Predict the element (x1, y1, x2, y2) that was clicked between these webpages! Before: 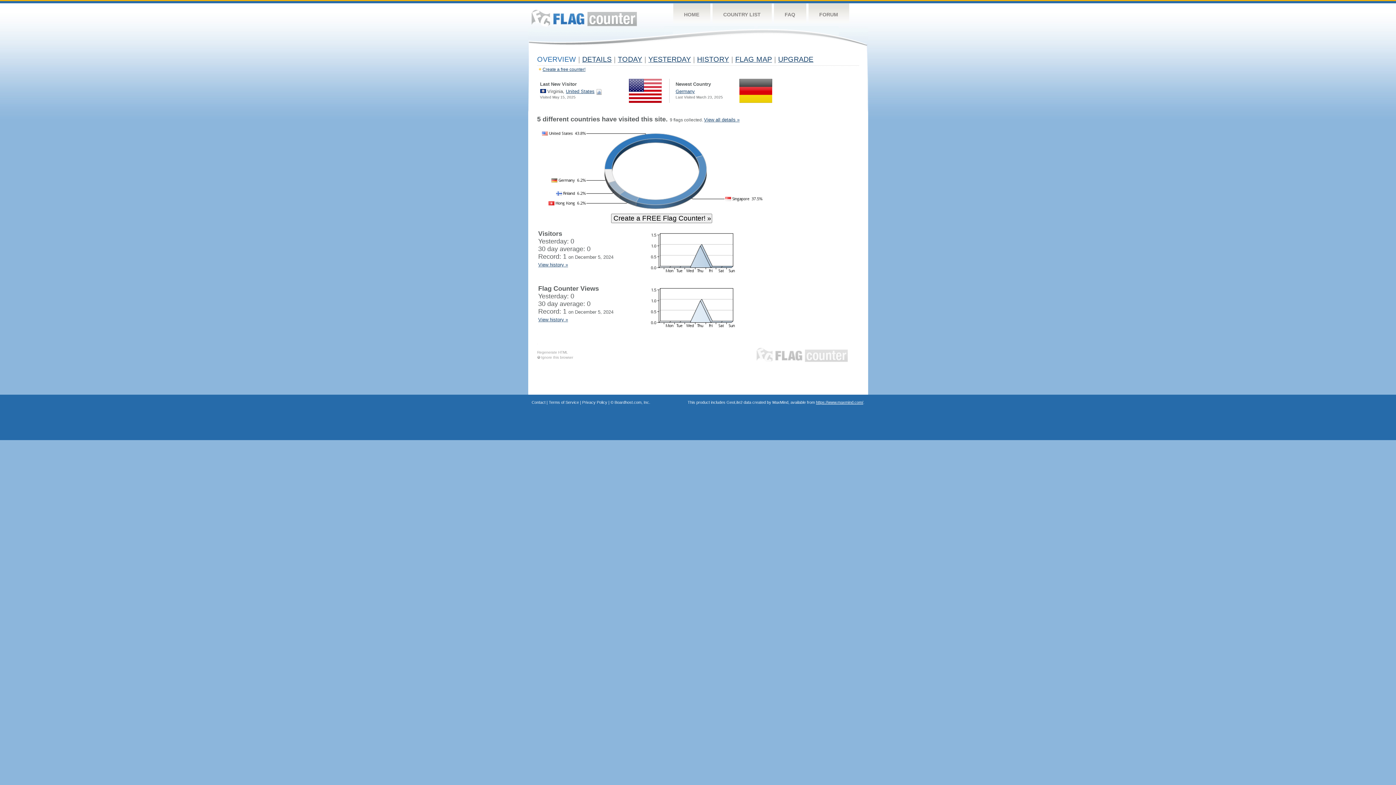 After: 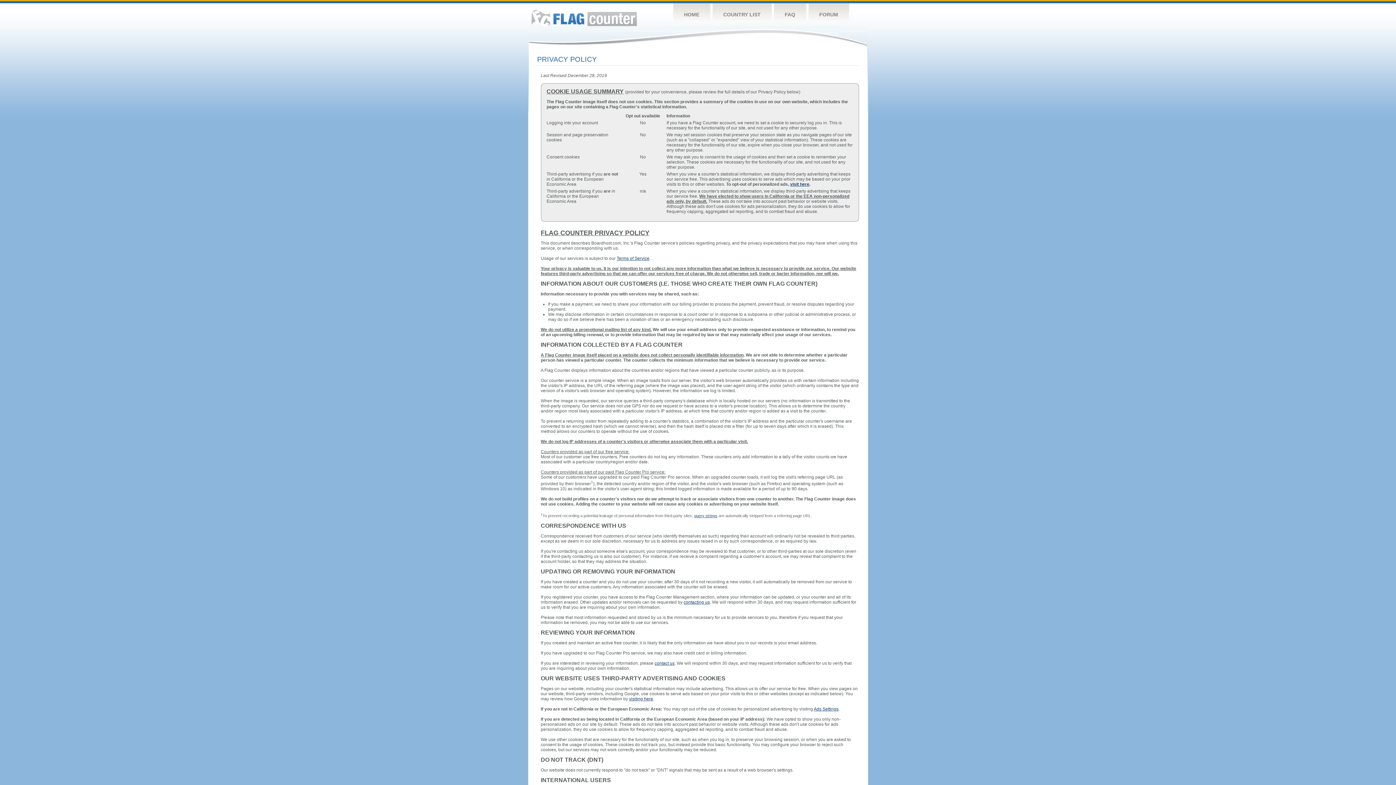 Action: label: Privacy Policy bbox: (582, 400, 607, 404)